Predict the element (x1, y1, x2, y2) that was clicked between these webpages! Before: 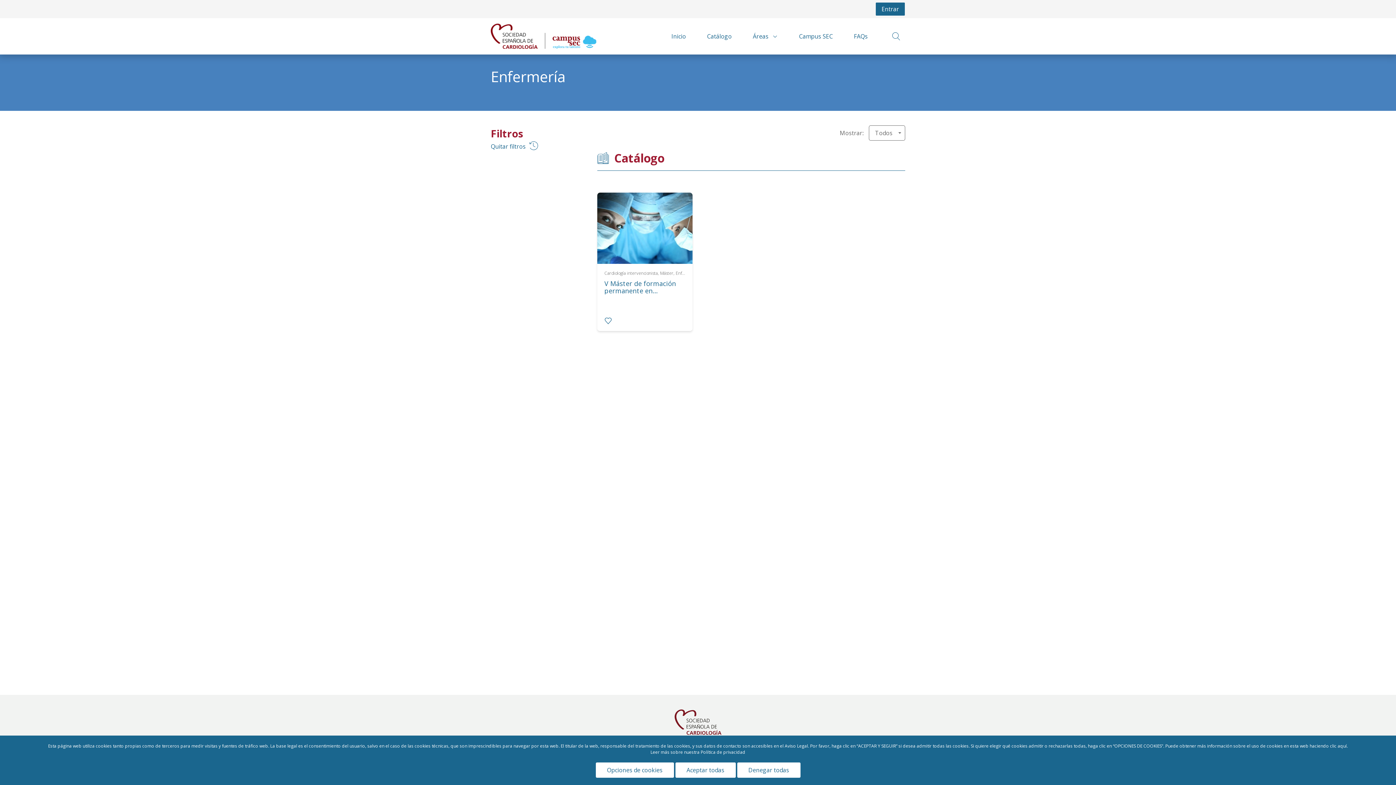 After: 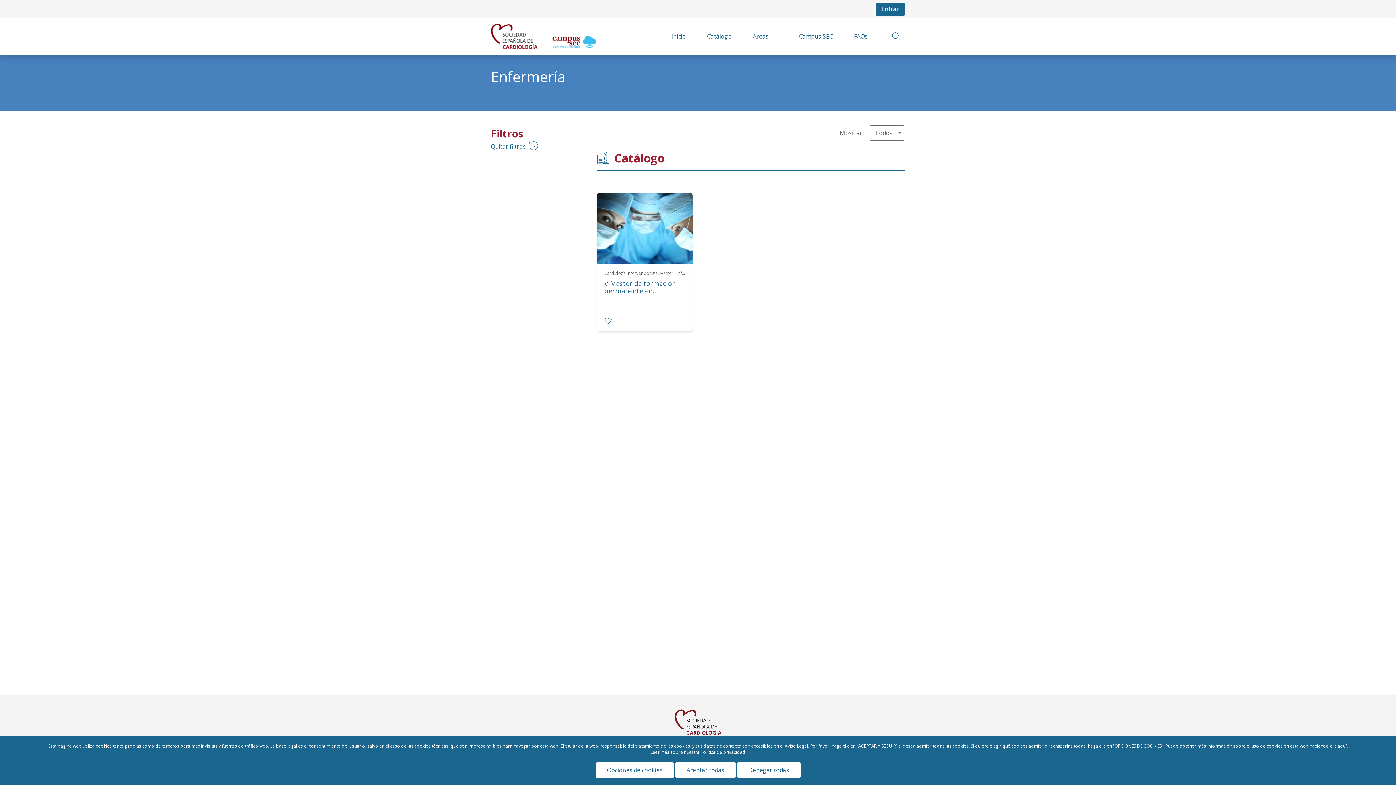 Action: bbox: (673, 706, 723, 738)